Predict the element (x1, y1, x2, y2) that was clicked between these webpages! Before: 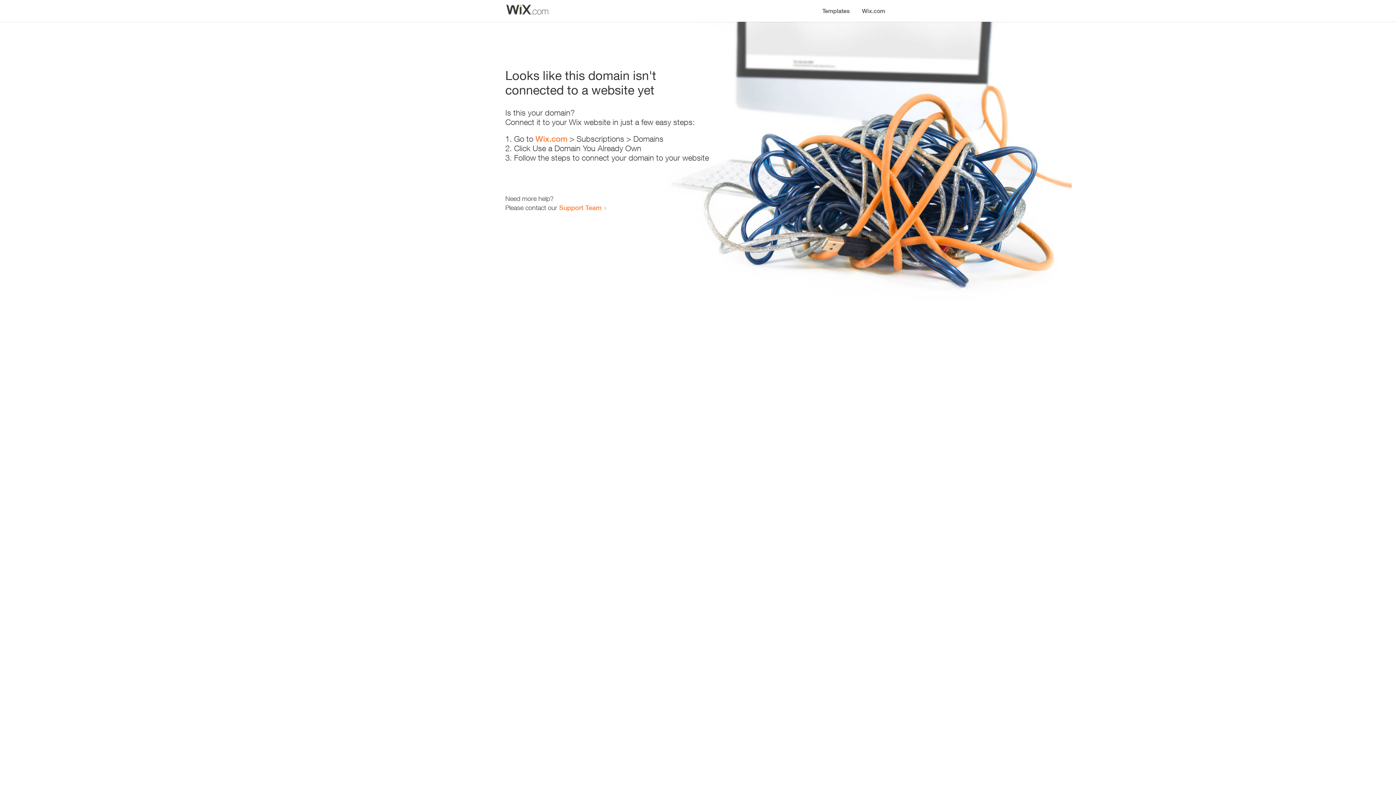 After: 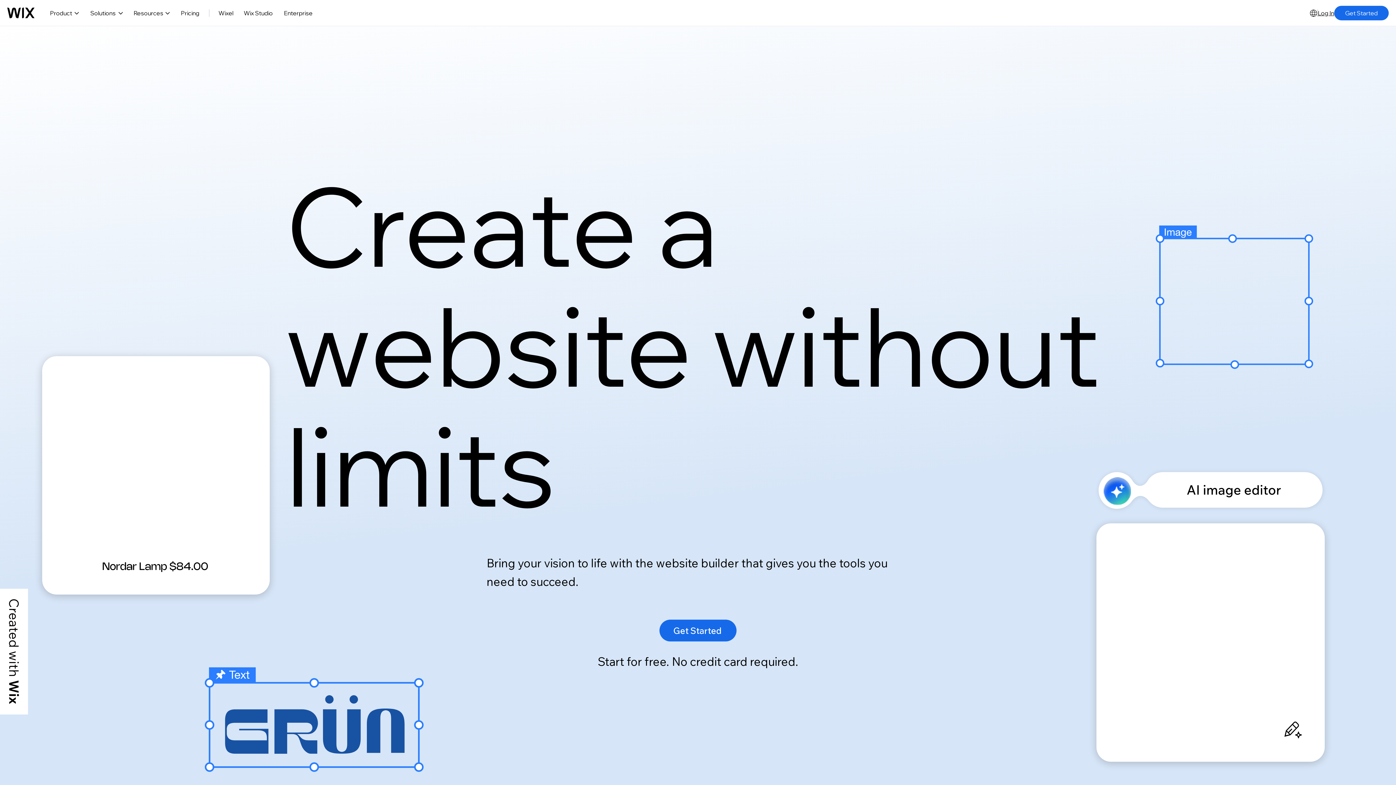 Action: label: Wix.com bbox: (856, 0, 890, 14)